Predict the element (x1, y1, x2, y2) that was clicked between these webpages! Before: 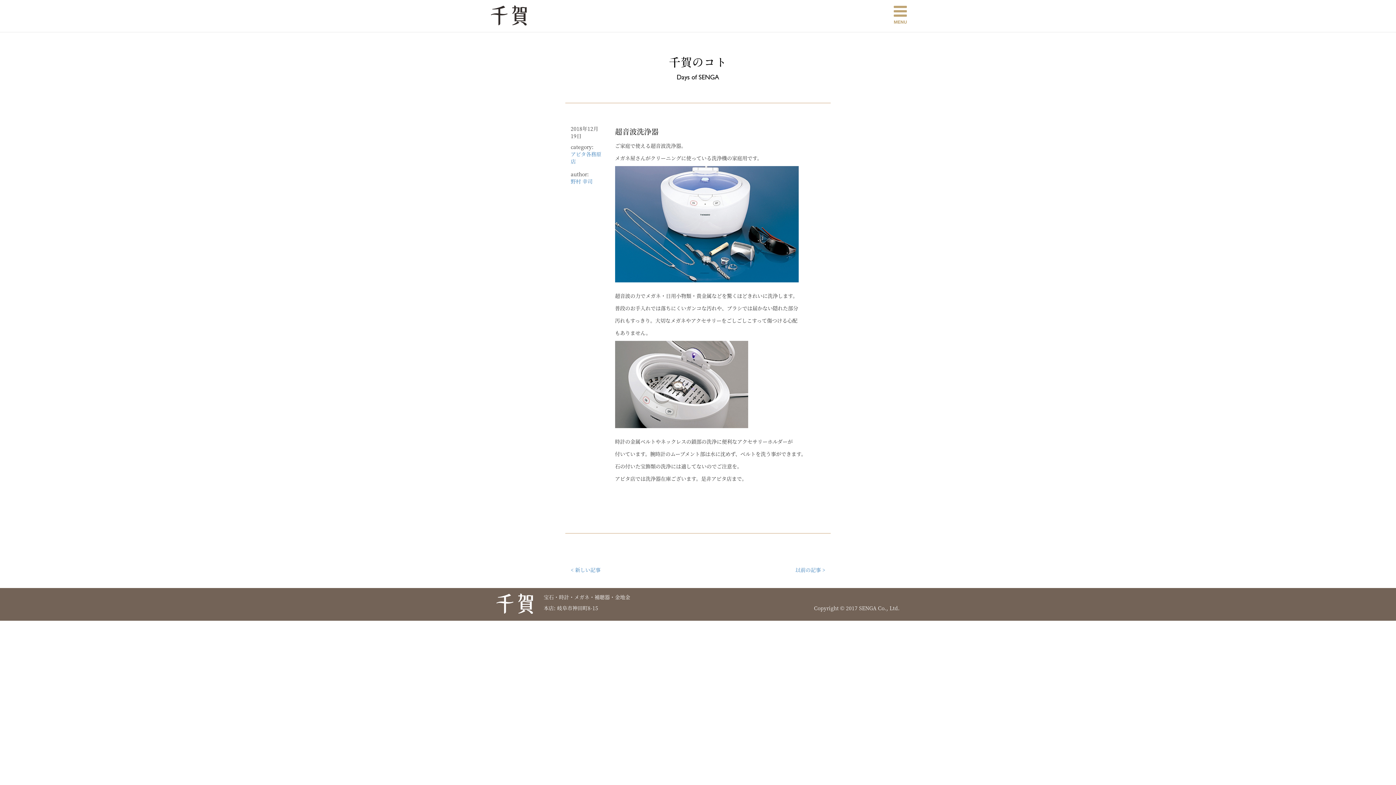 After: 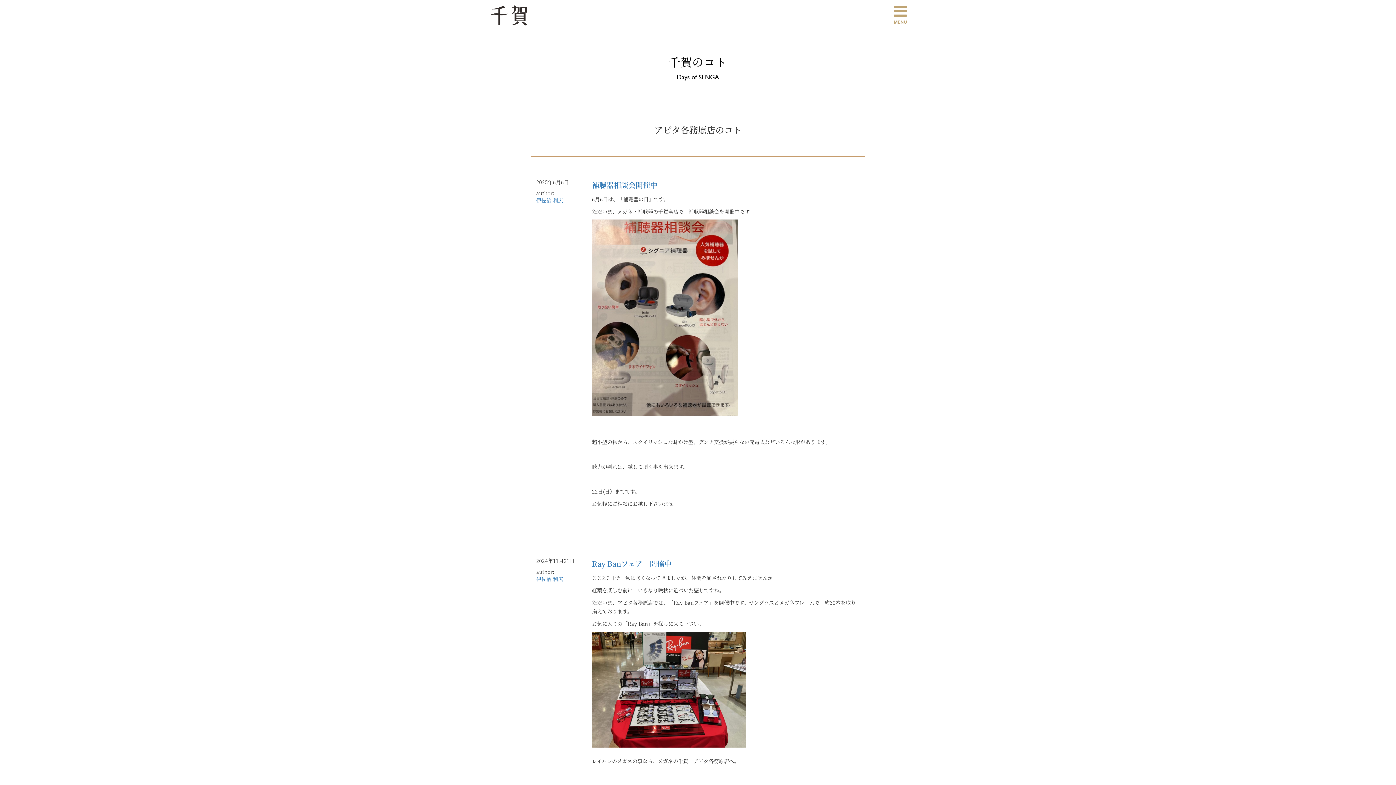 Action: label: アピタ各務原店 bbox: (570, 150, 601, 164)